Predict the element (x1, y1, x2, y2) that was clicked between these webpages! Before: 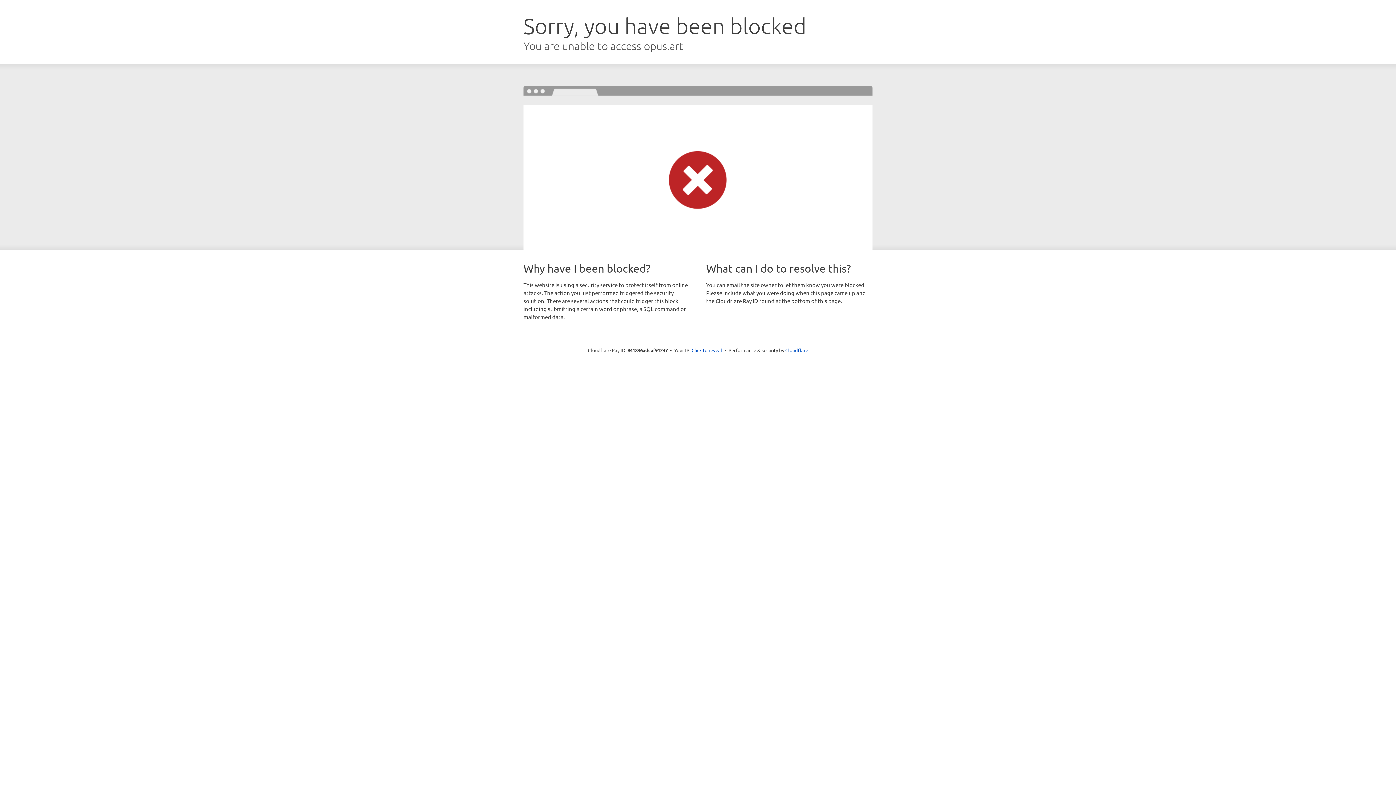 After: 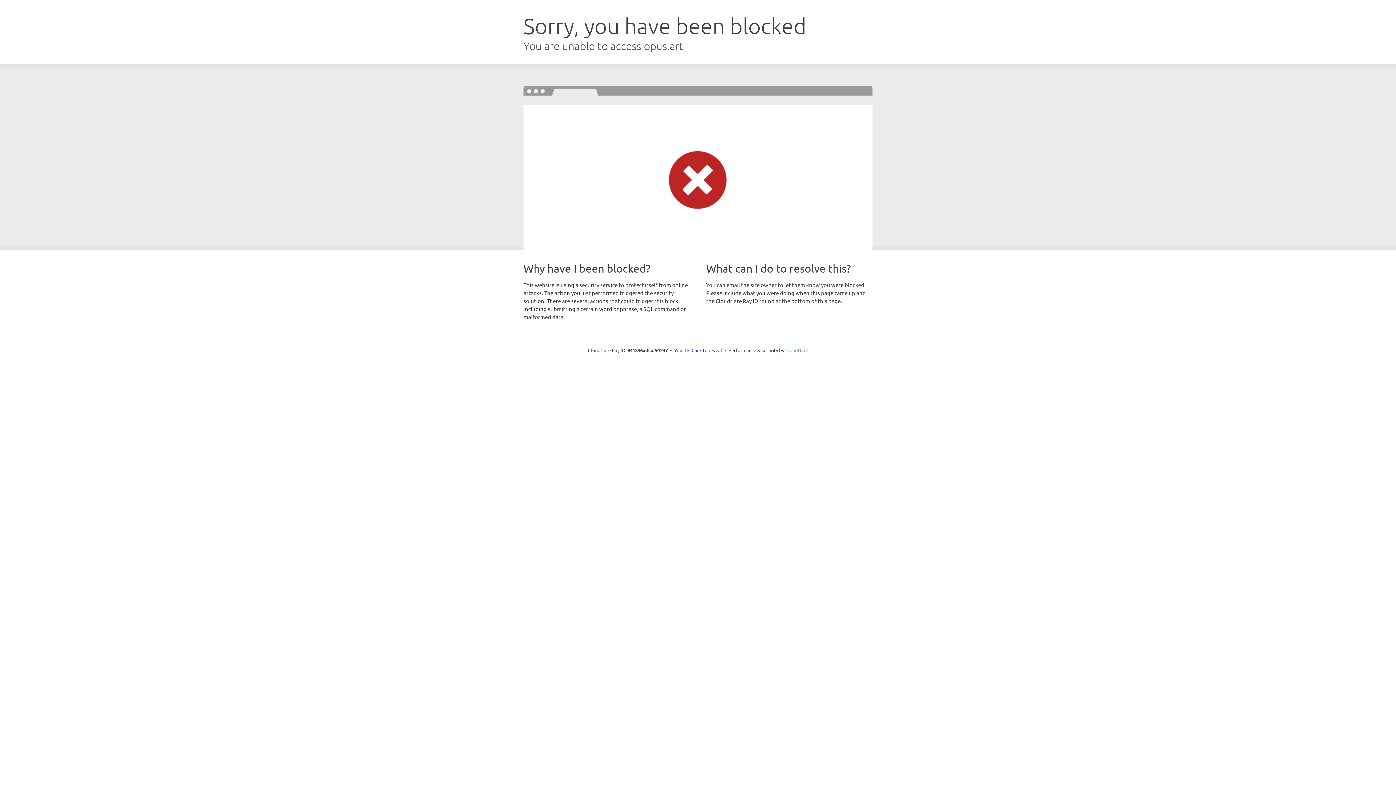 Action: bbox: (785, 347, 808, 353) label: Cloudflare